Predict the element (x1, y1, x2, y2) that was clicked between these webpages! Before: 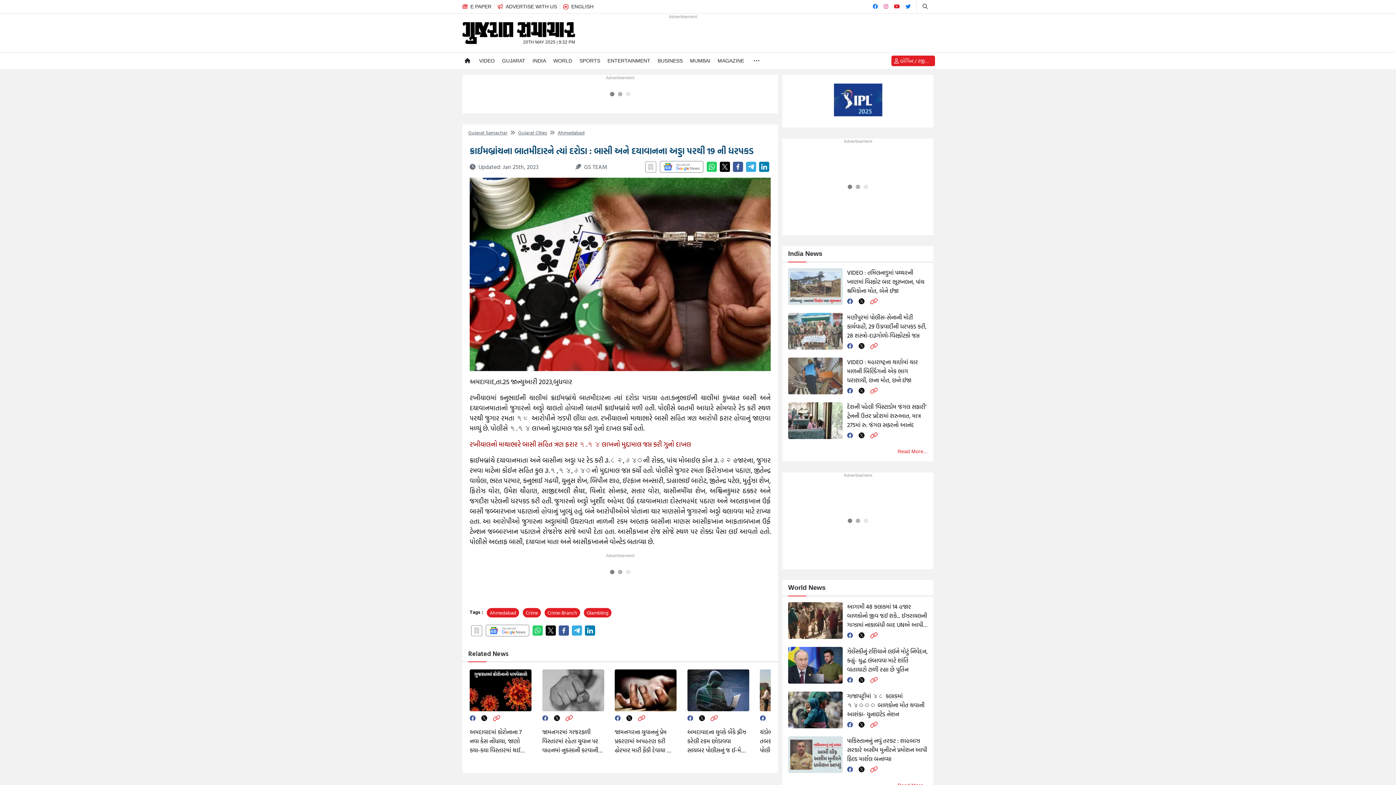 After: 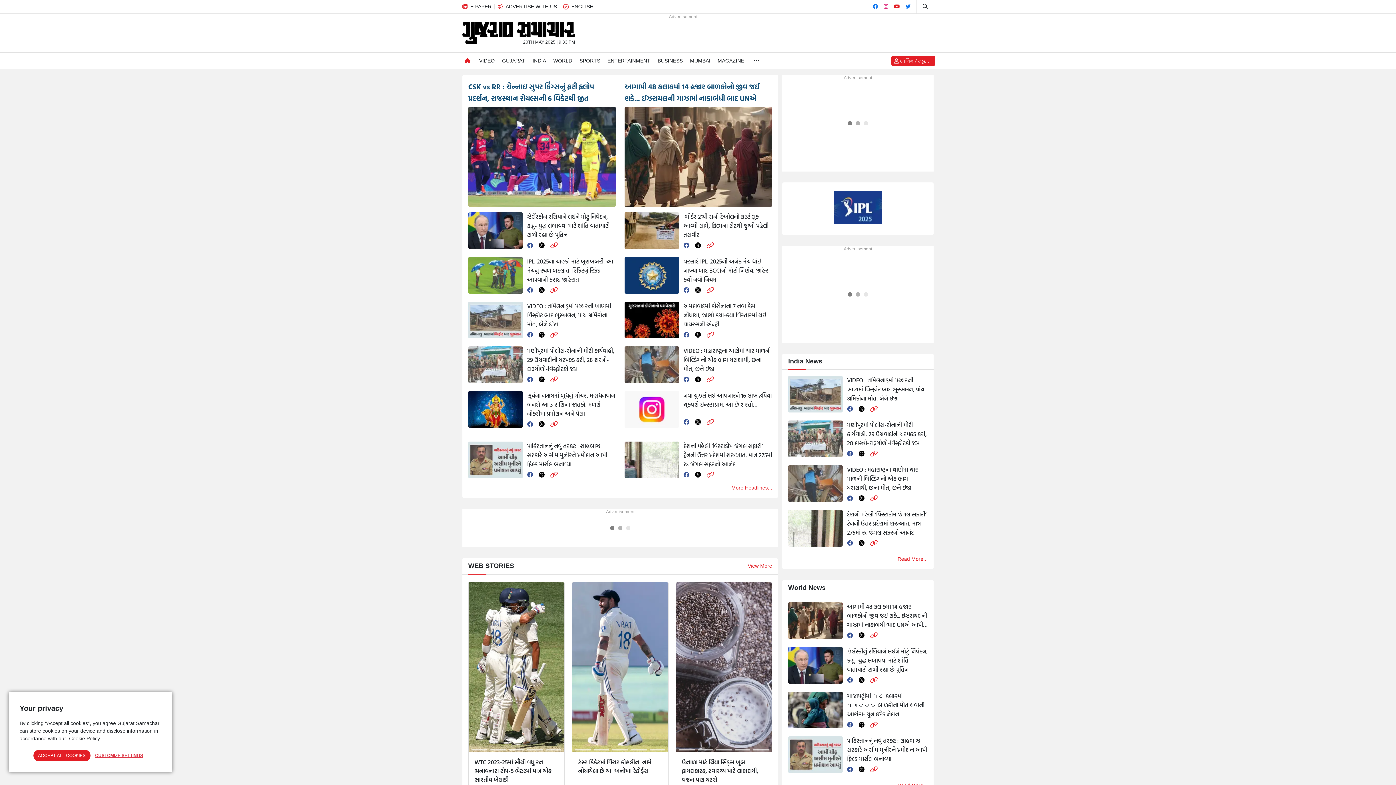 Action: label: Navigate to Home bbox: (461, 53, 474, 68)